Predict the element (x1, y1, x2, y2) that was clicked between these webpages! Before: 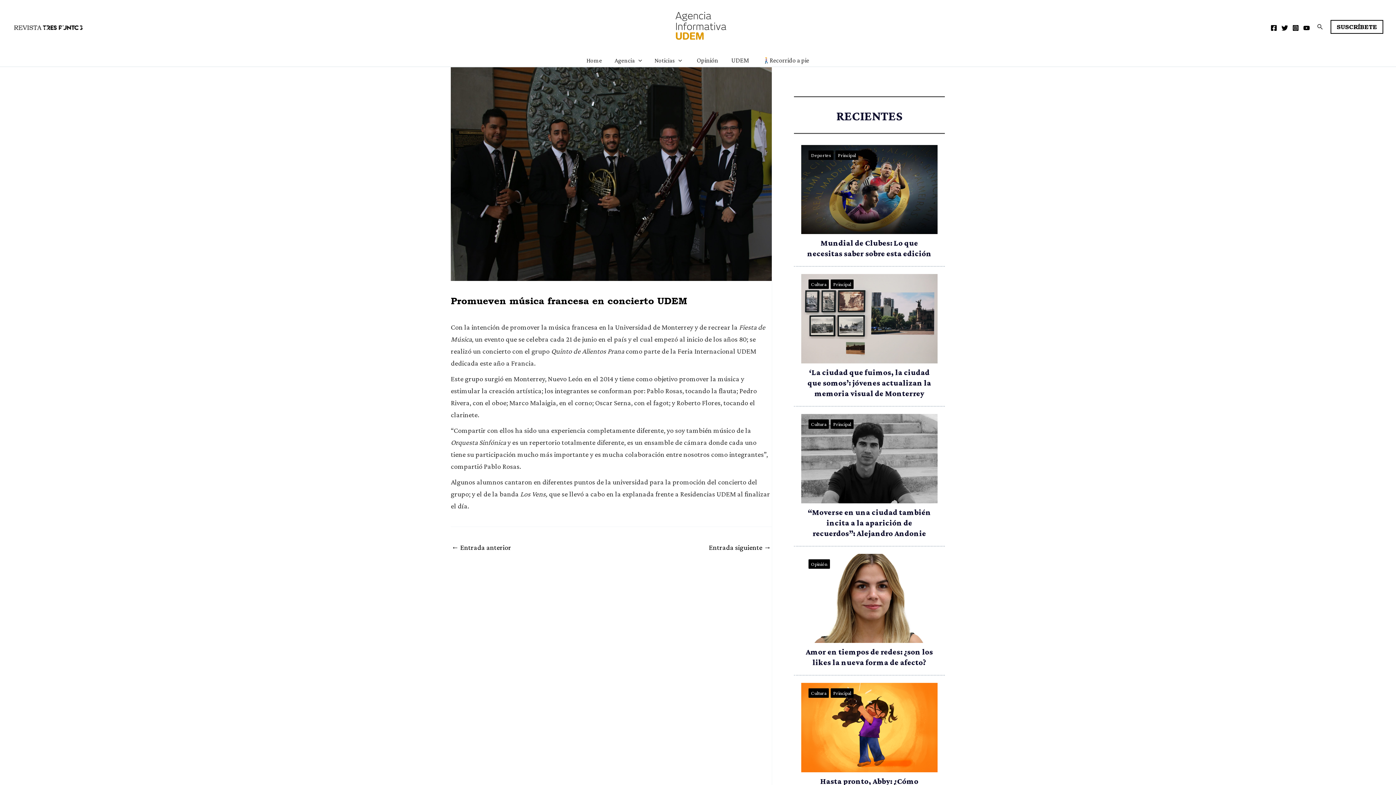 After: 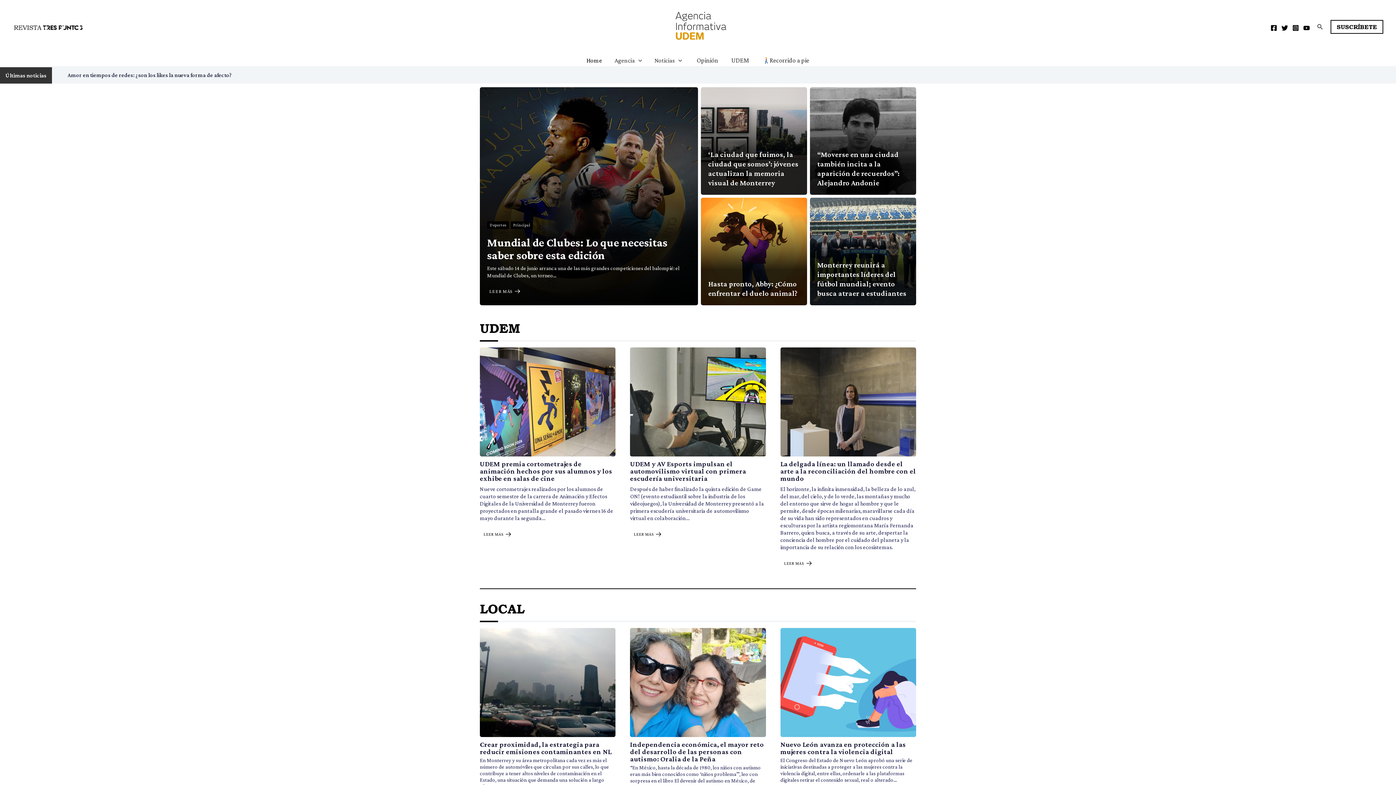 Action: bbox: (647, 20, 749, 28)